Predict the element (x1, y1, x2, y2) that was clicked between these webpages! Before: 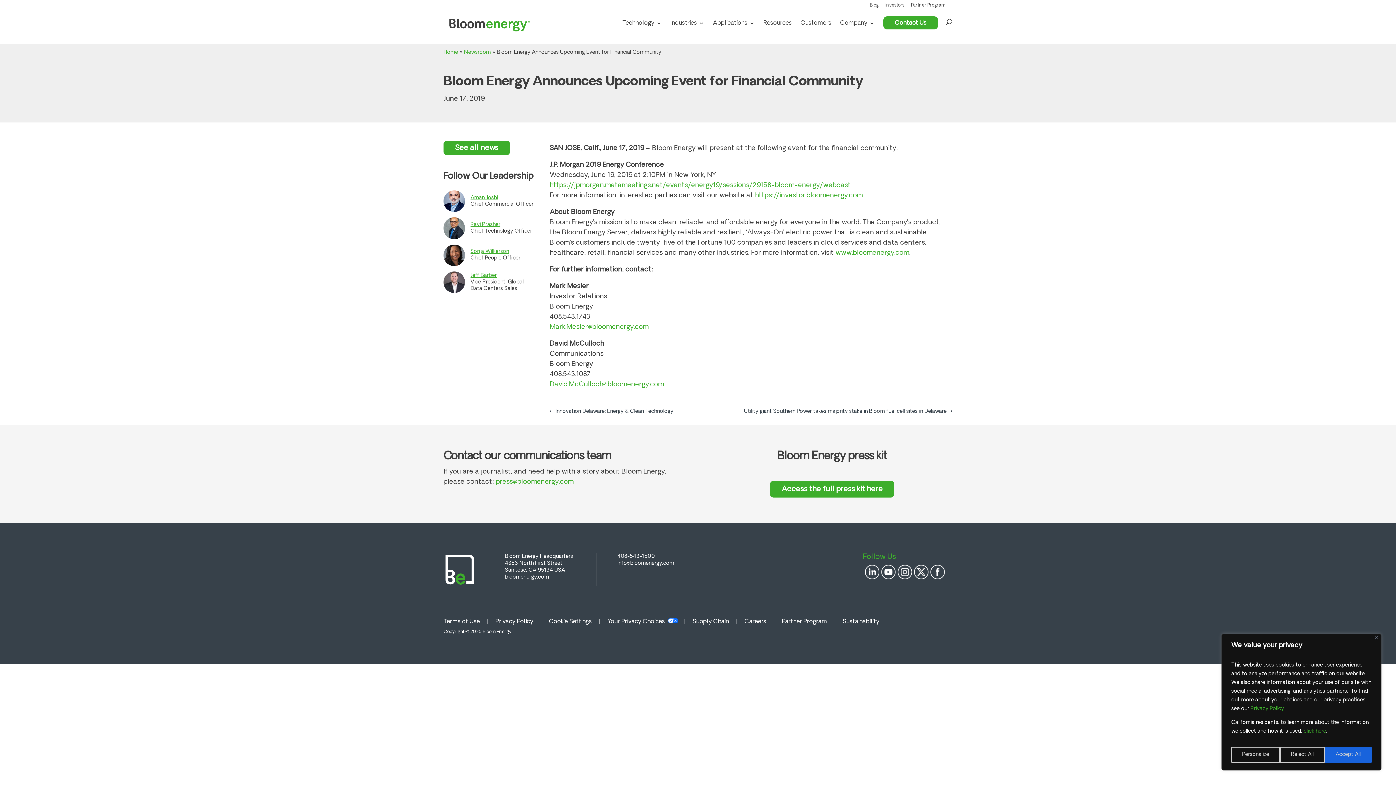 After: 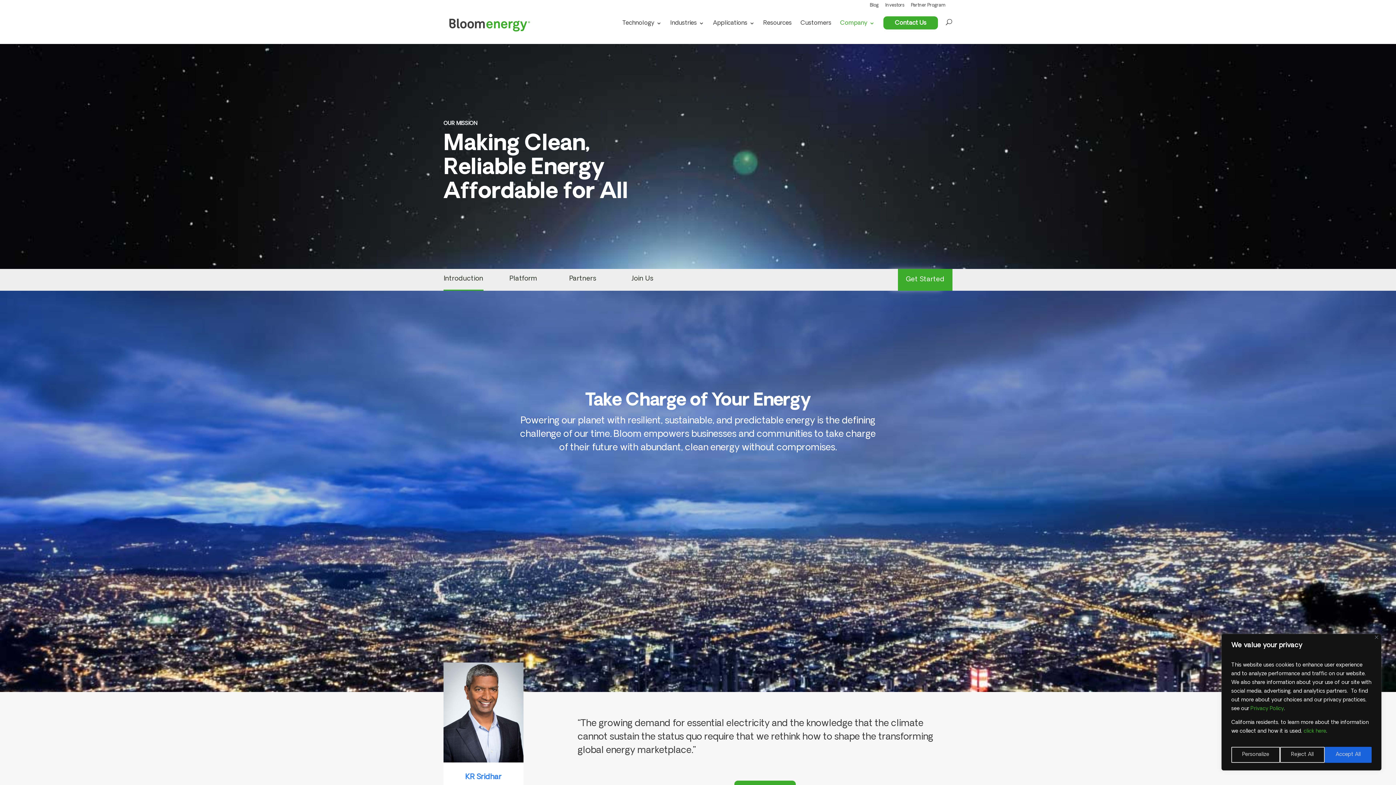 Action: label: Company bbox: (840, 20, 874, 44)